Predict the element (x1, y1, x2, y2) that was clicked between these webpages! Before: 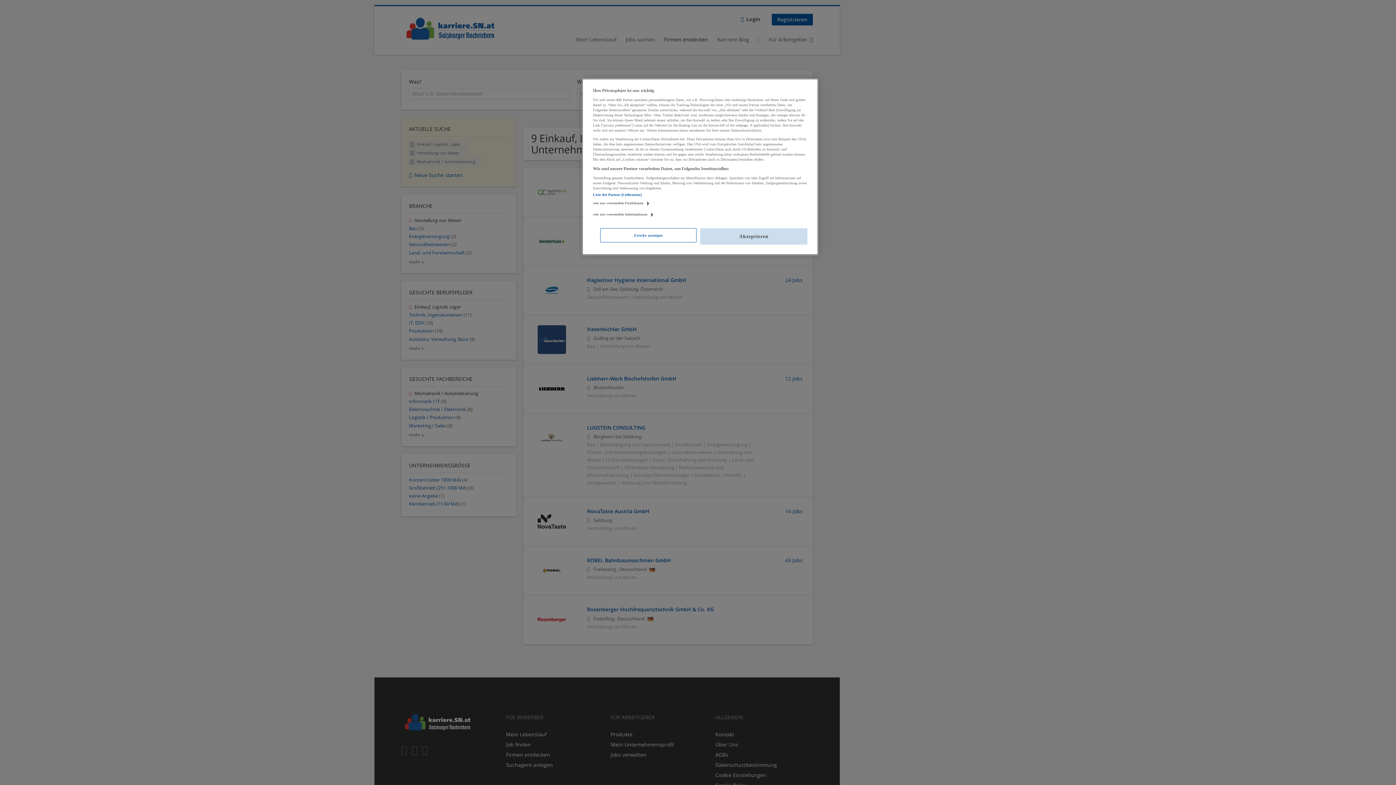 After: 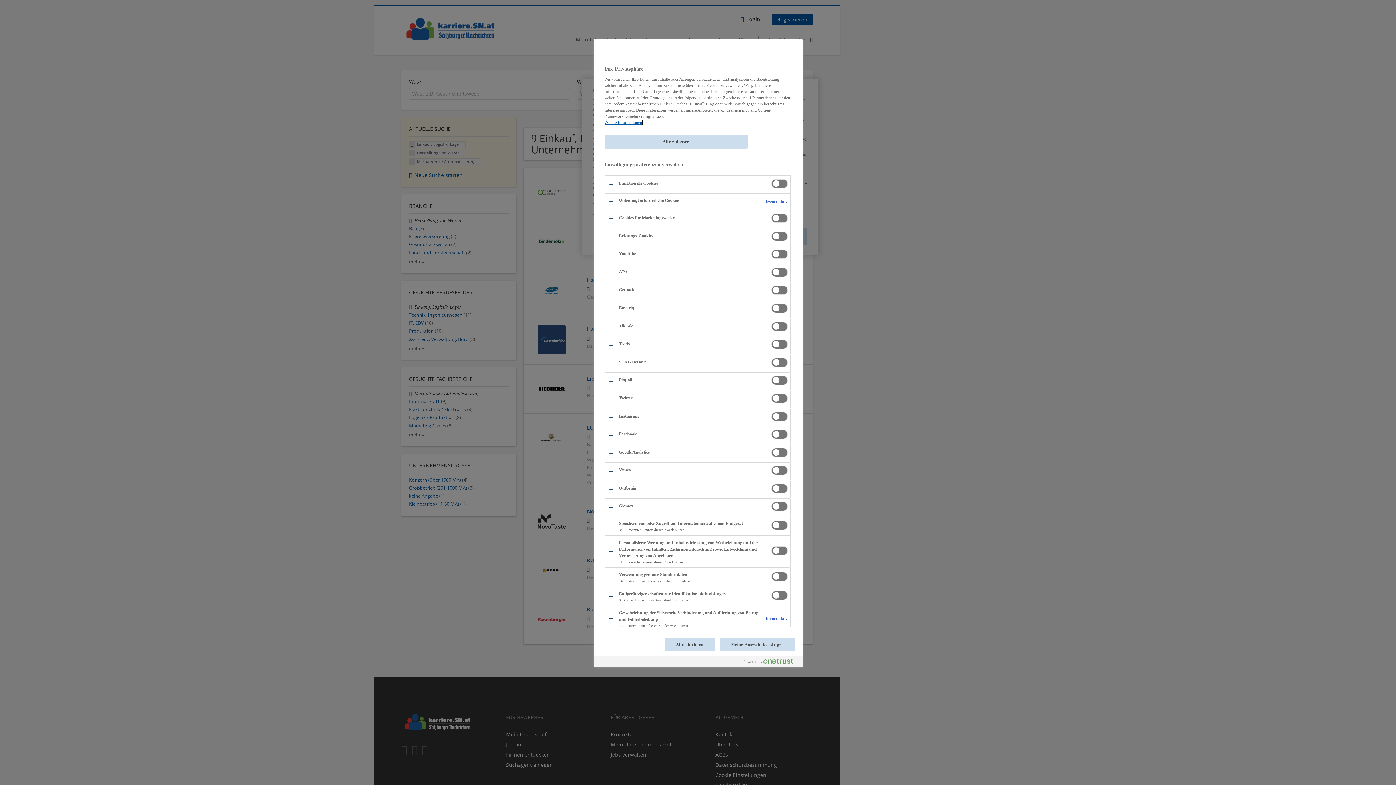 Action: label: Zwecke anzeigen bbox: (600, 228, 696, 242)